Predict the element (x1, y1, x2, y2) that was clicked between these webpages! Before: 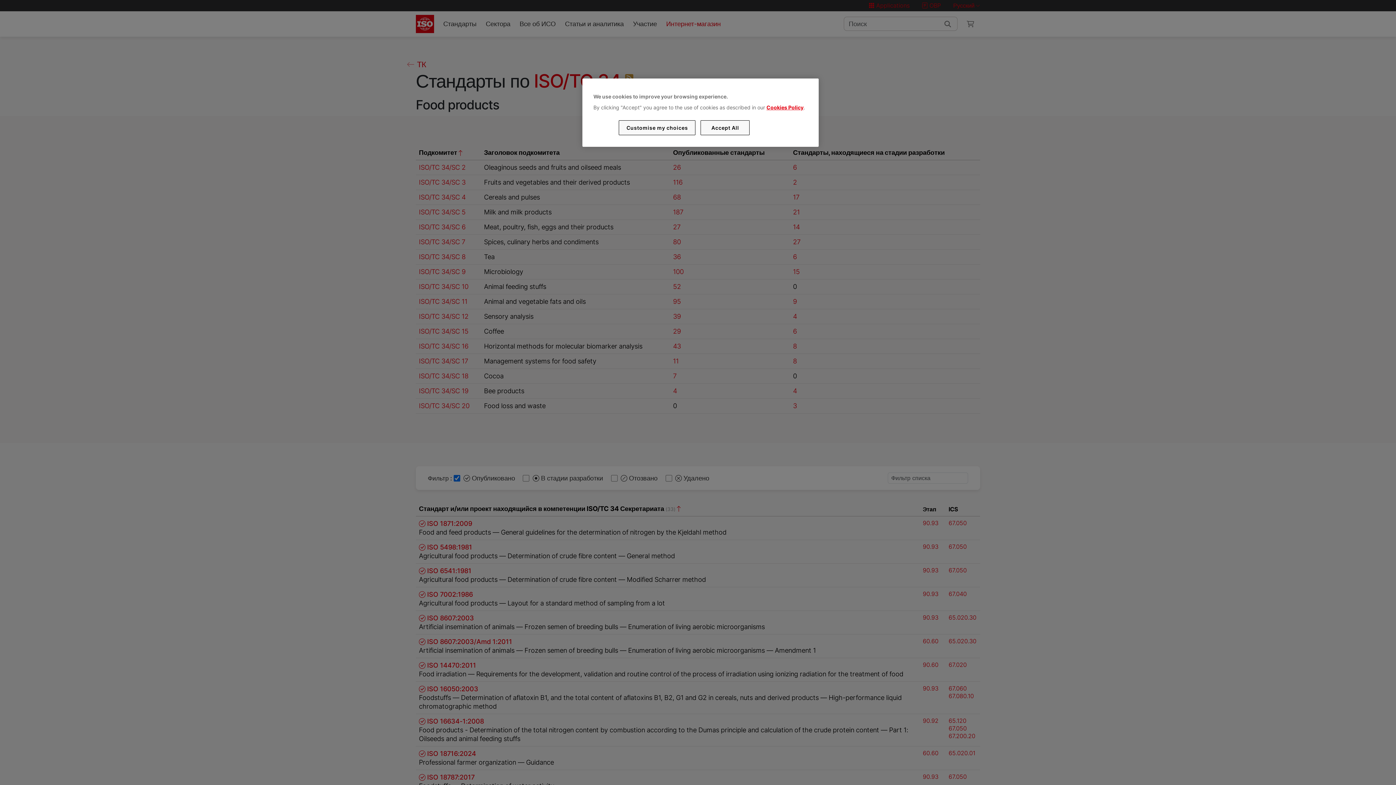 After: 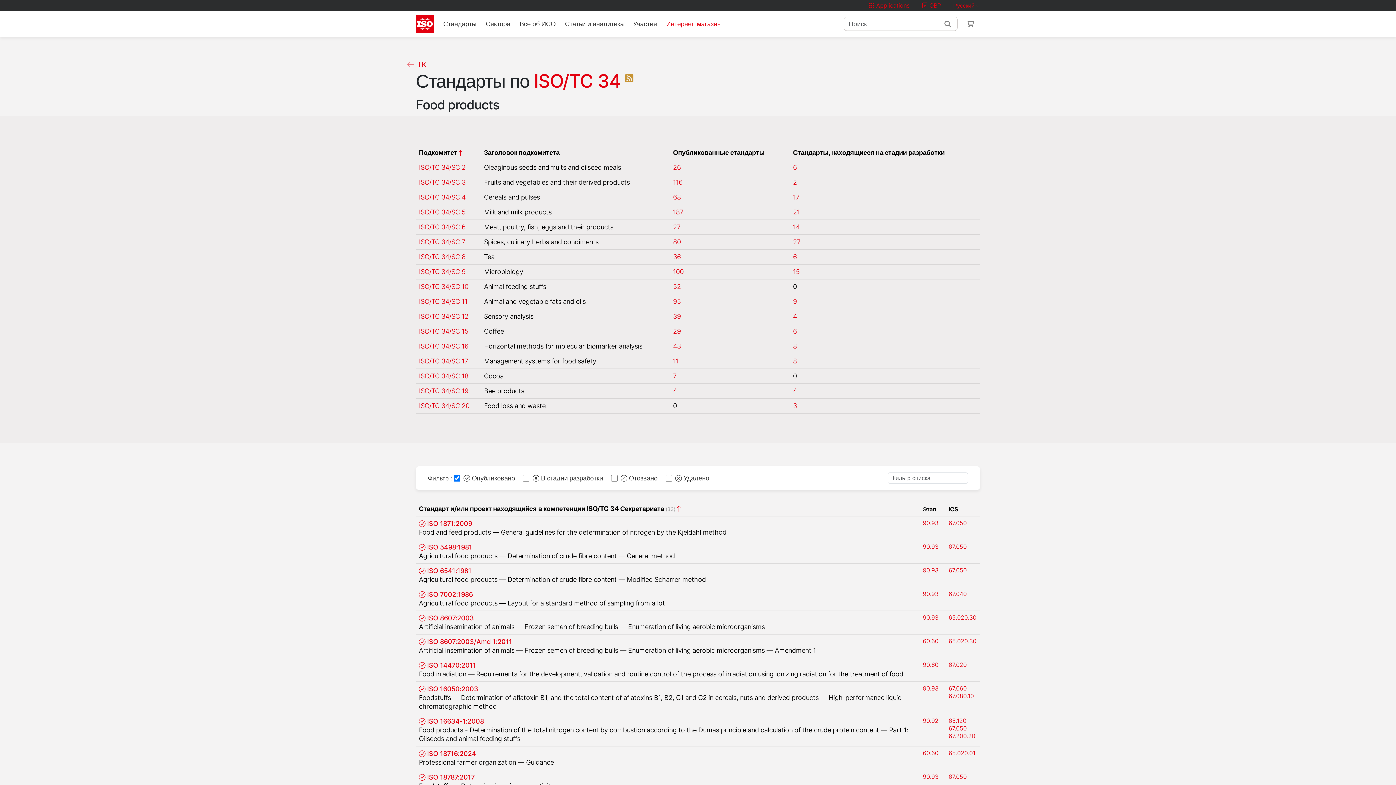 Action: bbox: (700, 120, 749, 135) label: Accept All